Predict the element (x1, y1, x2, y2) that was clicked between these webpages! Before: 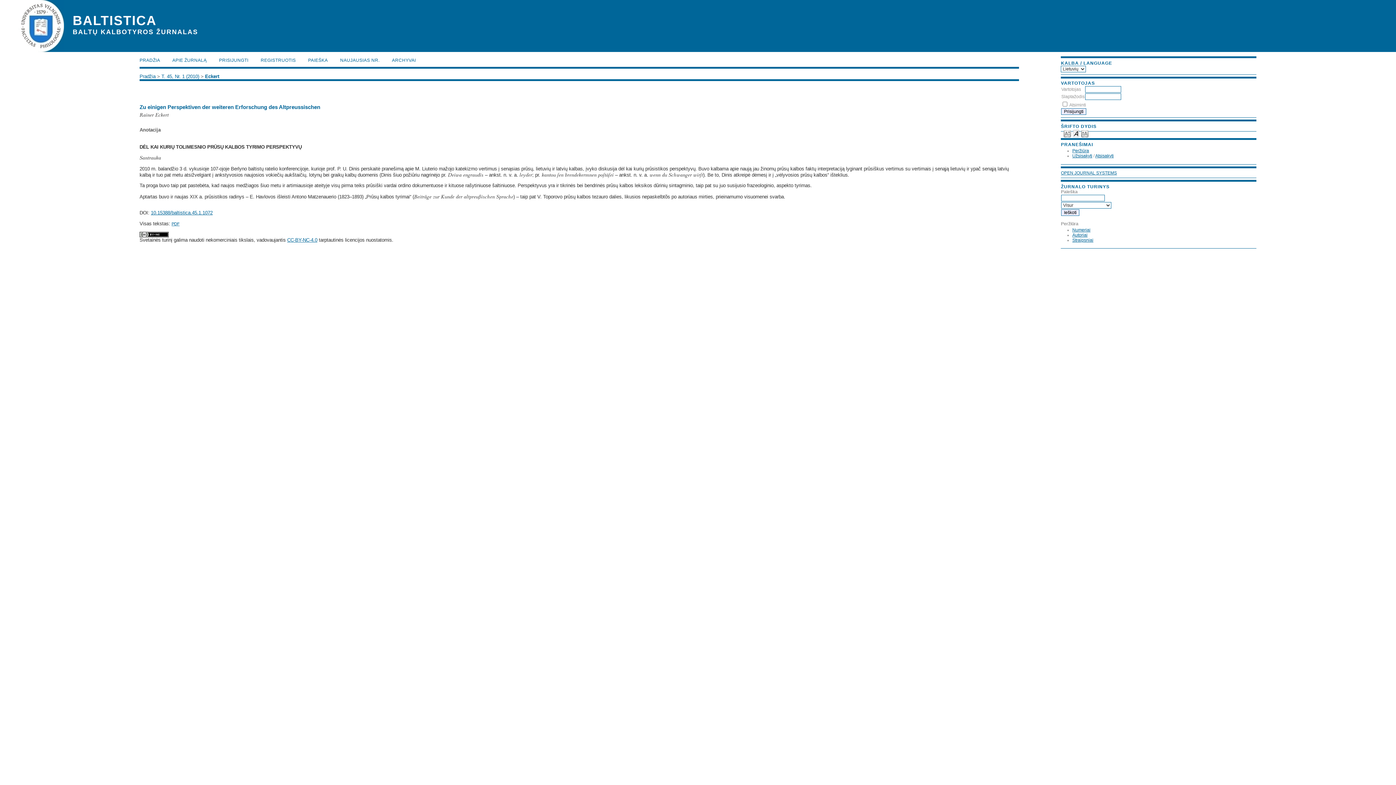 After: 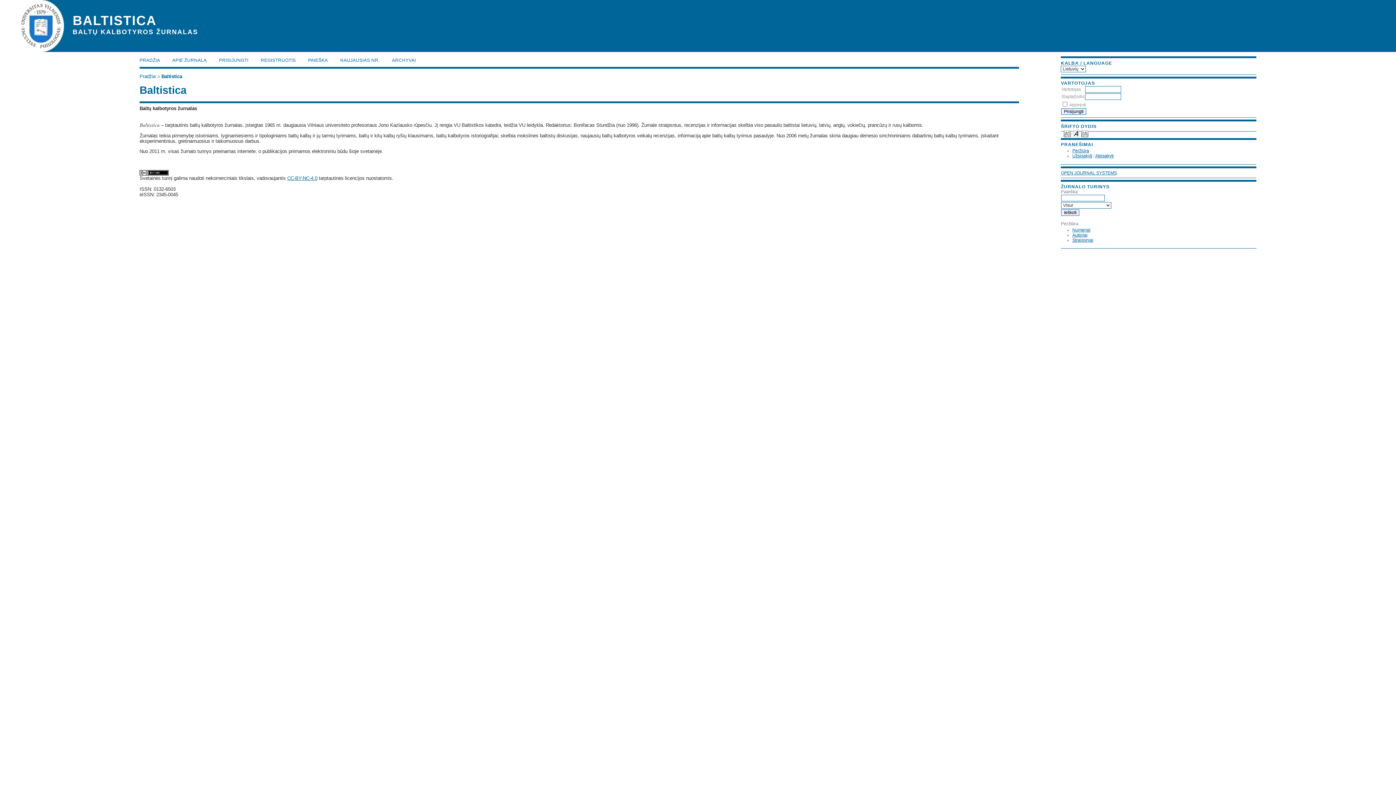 Action: label: Pradžia bbox: (139, 73, 155, 79)